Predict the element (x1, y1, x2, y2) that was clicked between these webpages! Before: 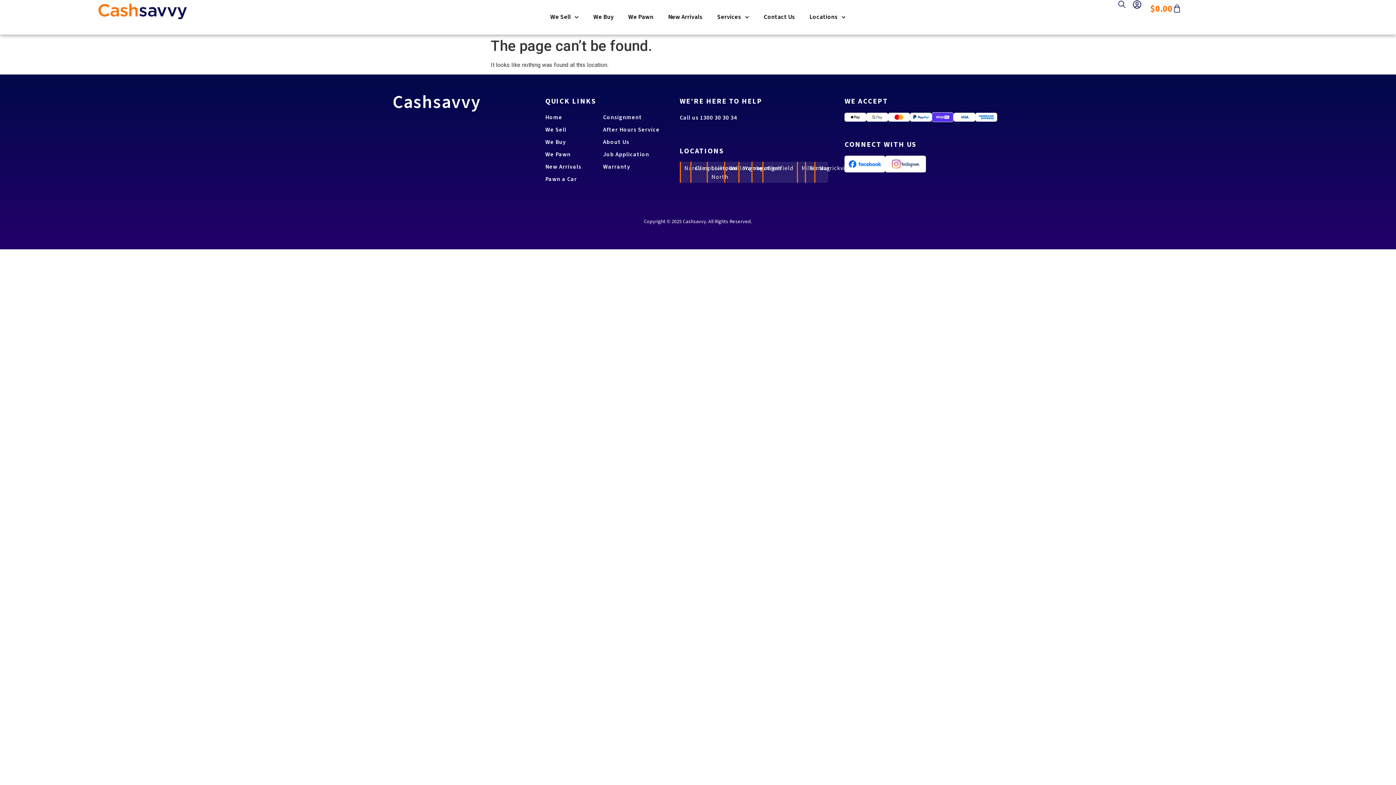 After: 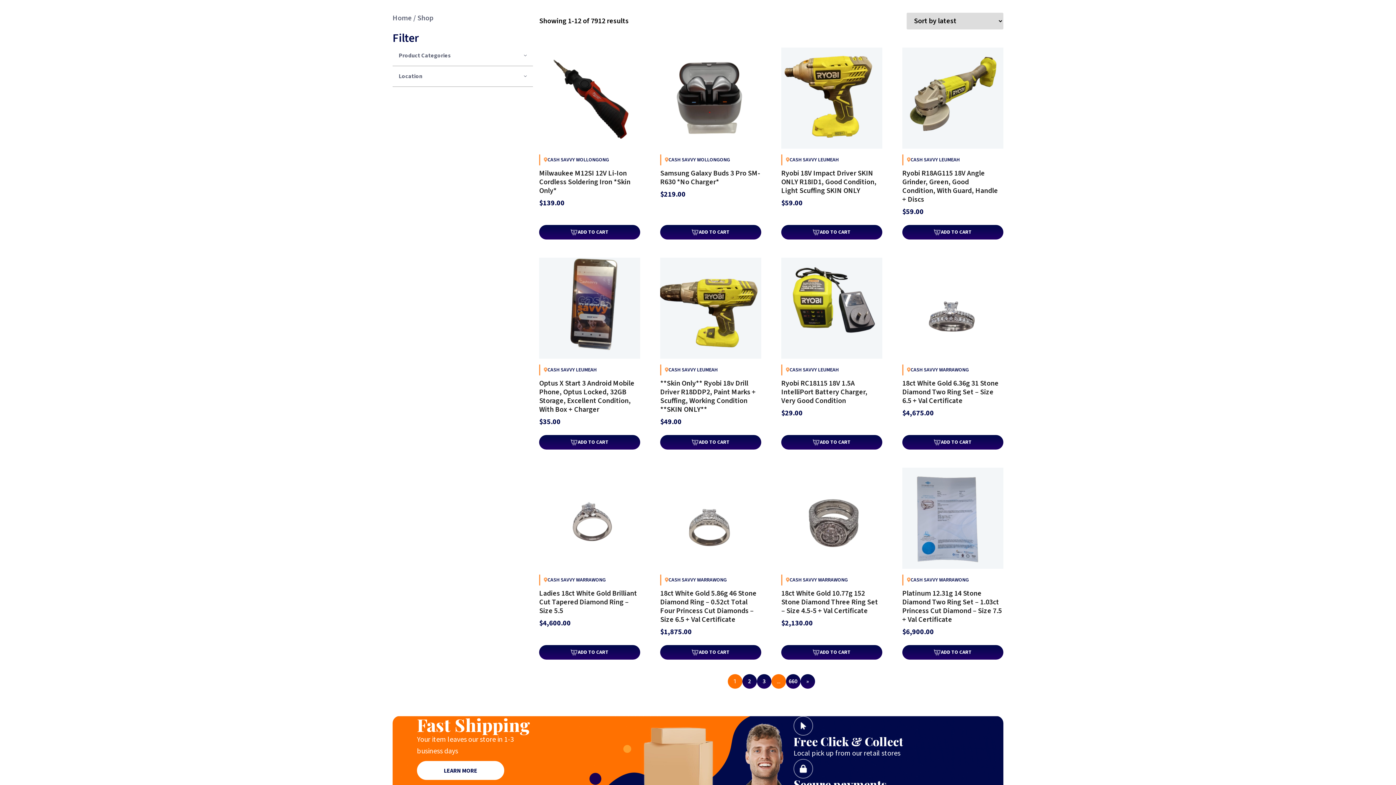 Action: label: We Sell bbox: (546, 0, 582, 34)